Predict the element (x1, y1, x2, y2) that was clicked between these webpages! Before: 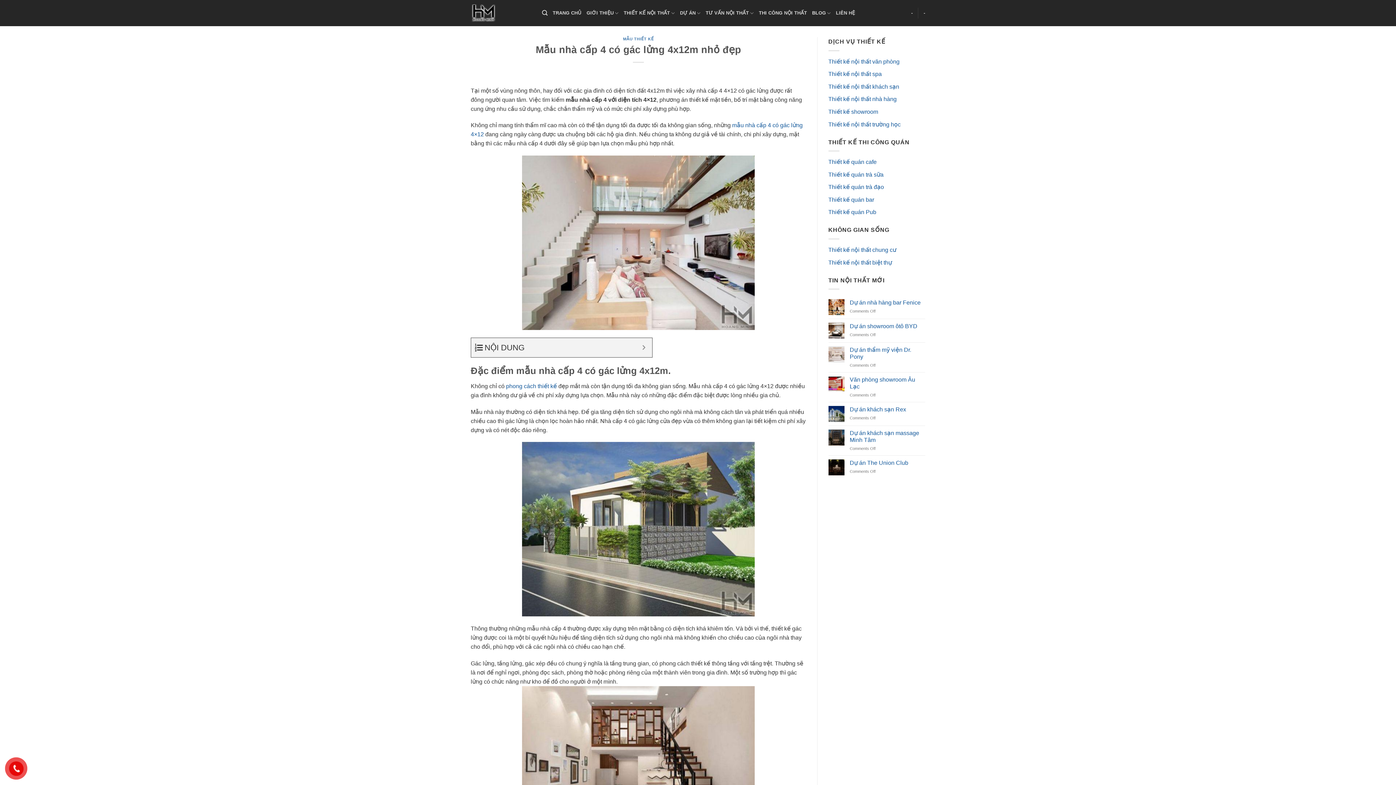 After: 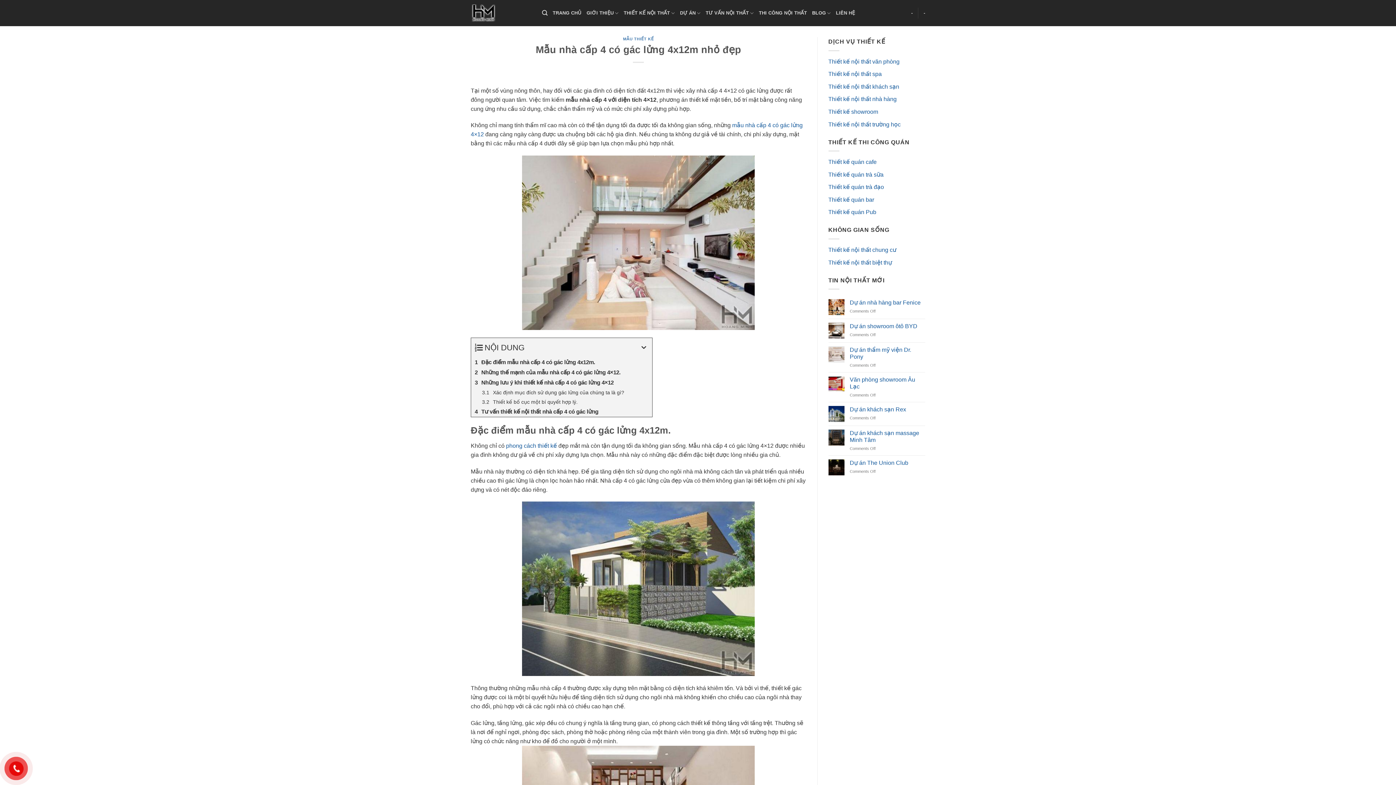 Action: bbox: (639, 341, 648, 353)